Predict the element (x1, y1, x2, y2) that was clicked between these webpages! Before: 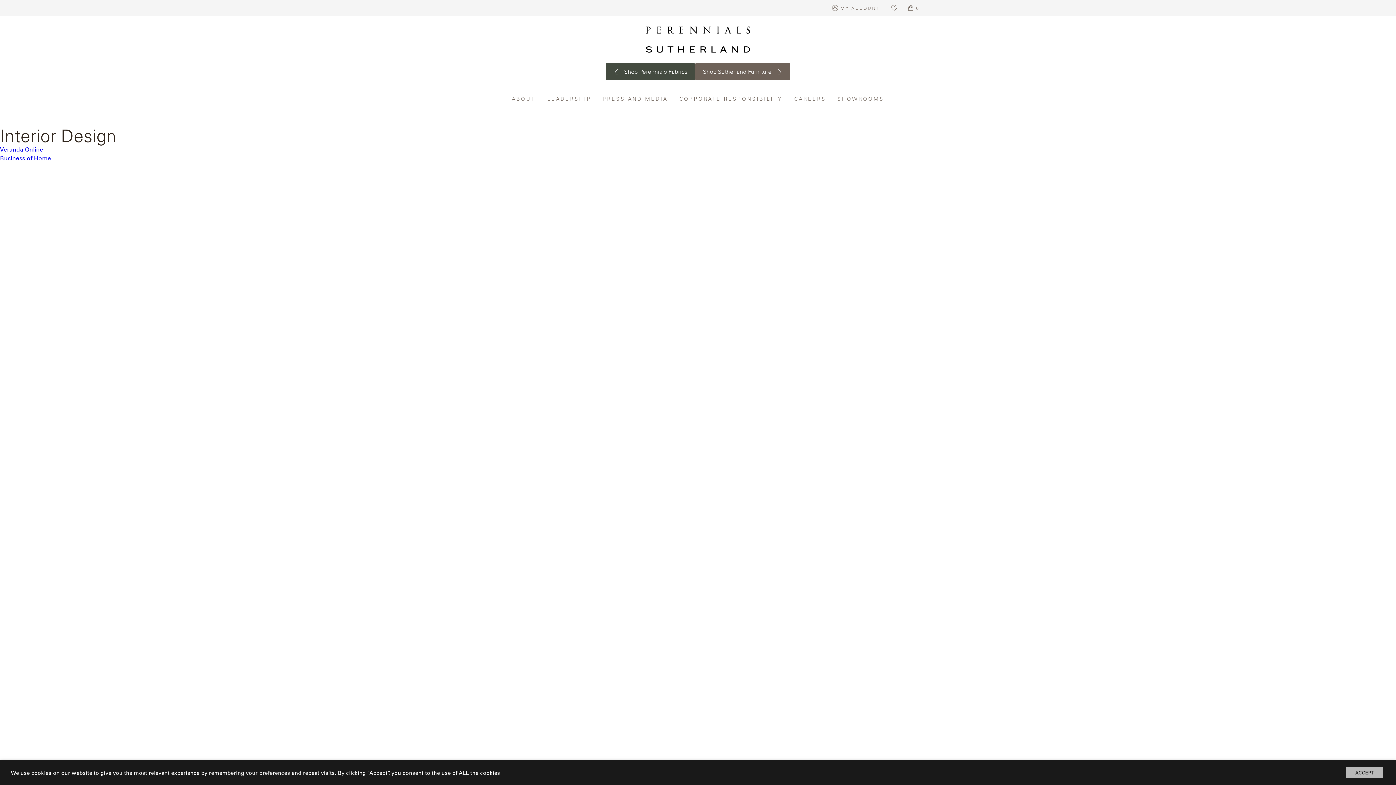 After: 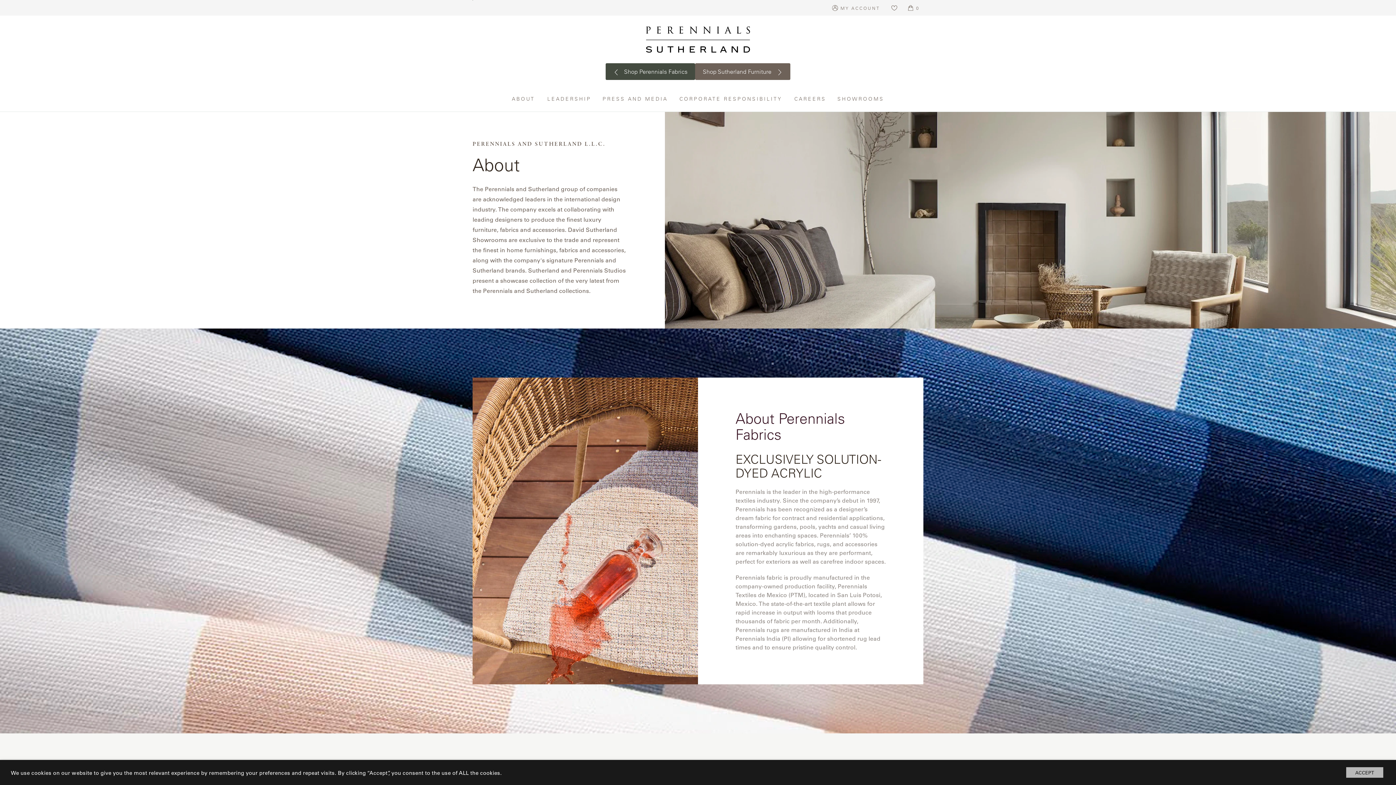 Action: label: ABOUT bbox: (512, 94, 536, 103)